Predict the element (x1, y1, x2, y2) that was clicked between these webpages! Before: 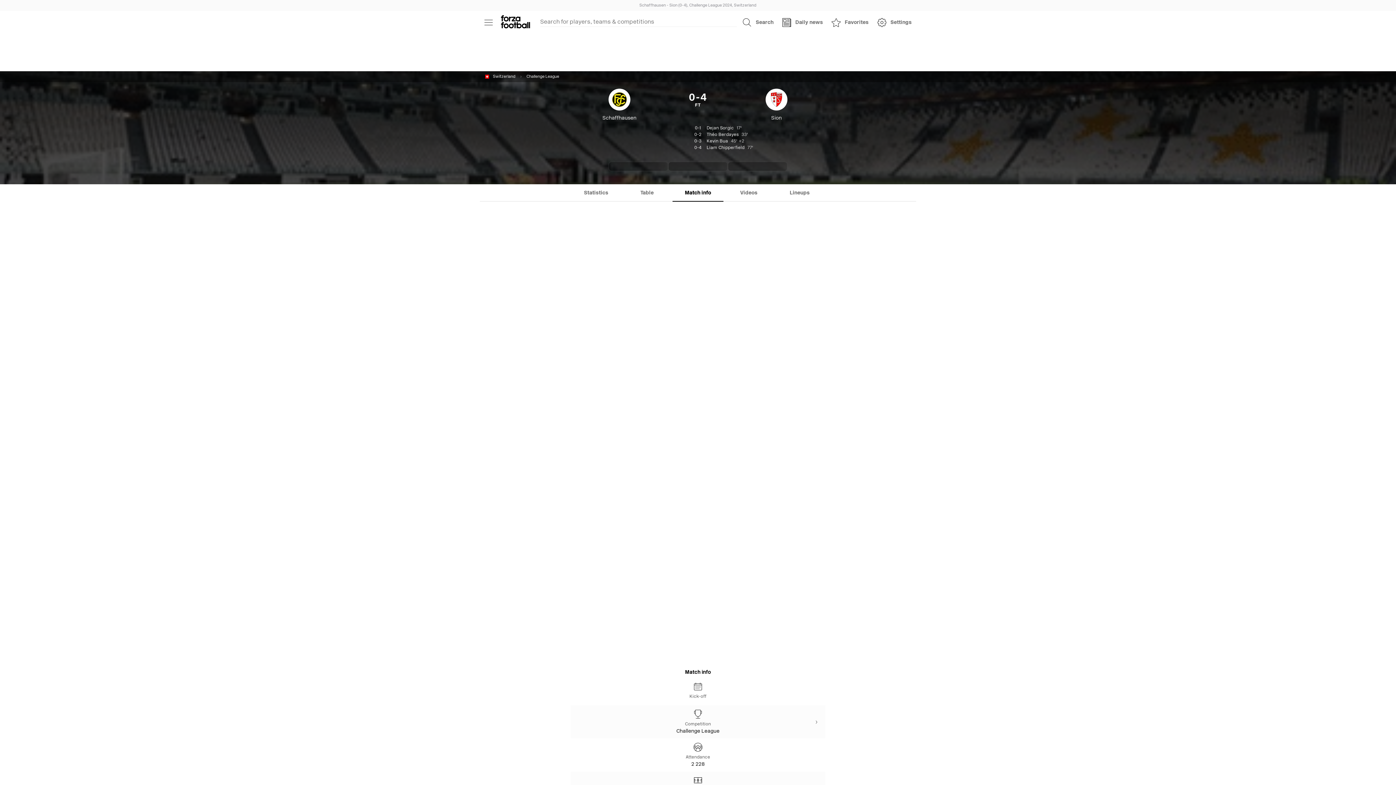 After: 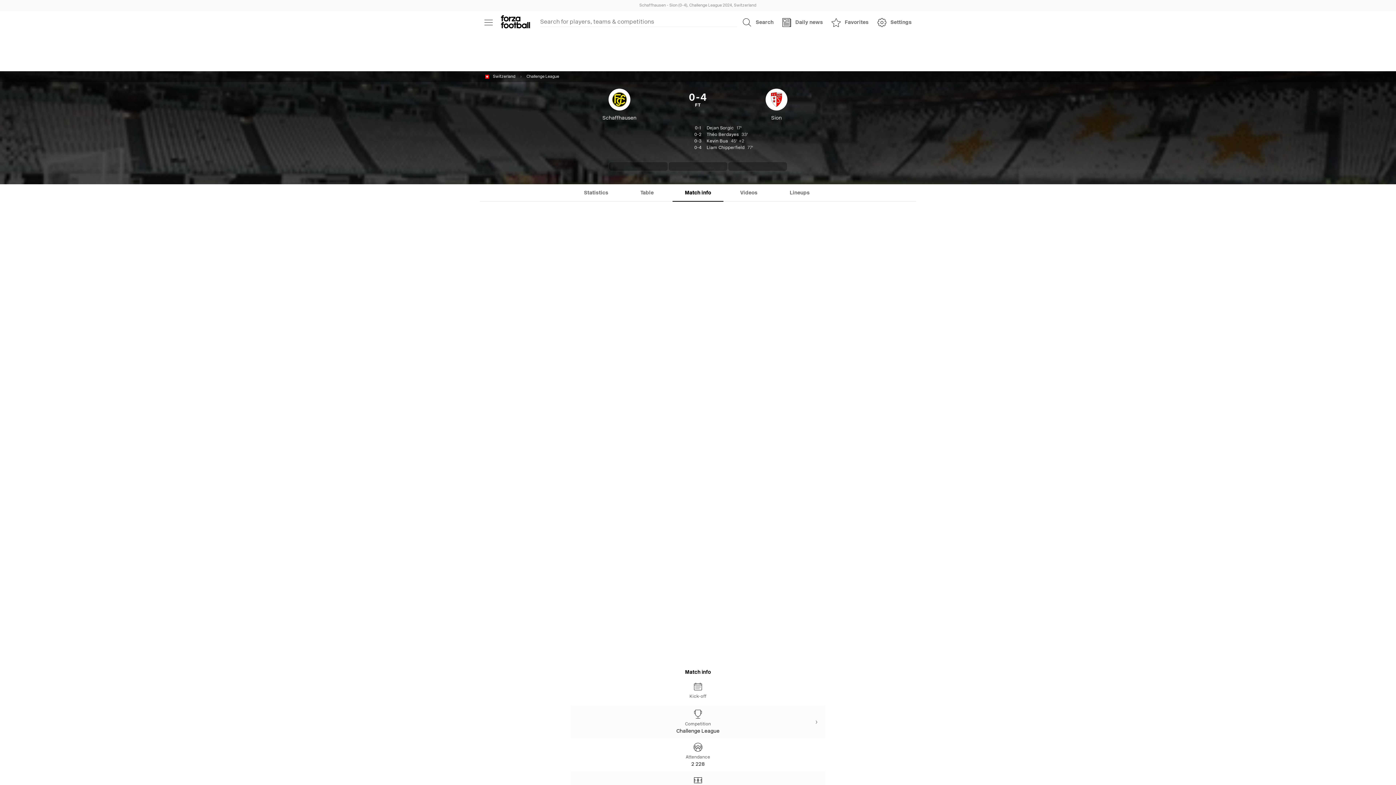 Action: label: Match info bbox: (672, 184, 723, 201)